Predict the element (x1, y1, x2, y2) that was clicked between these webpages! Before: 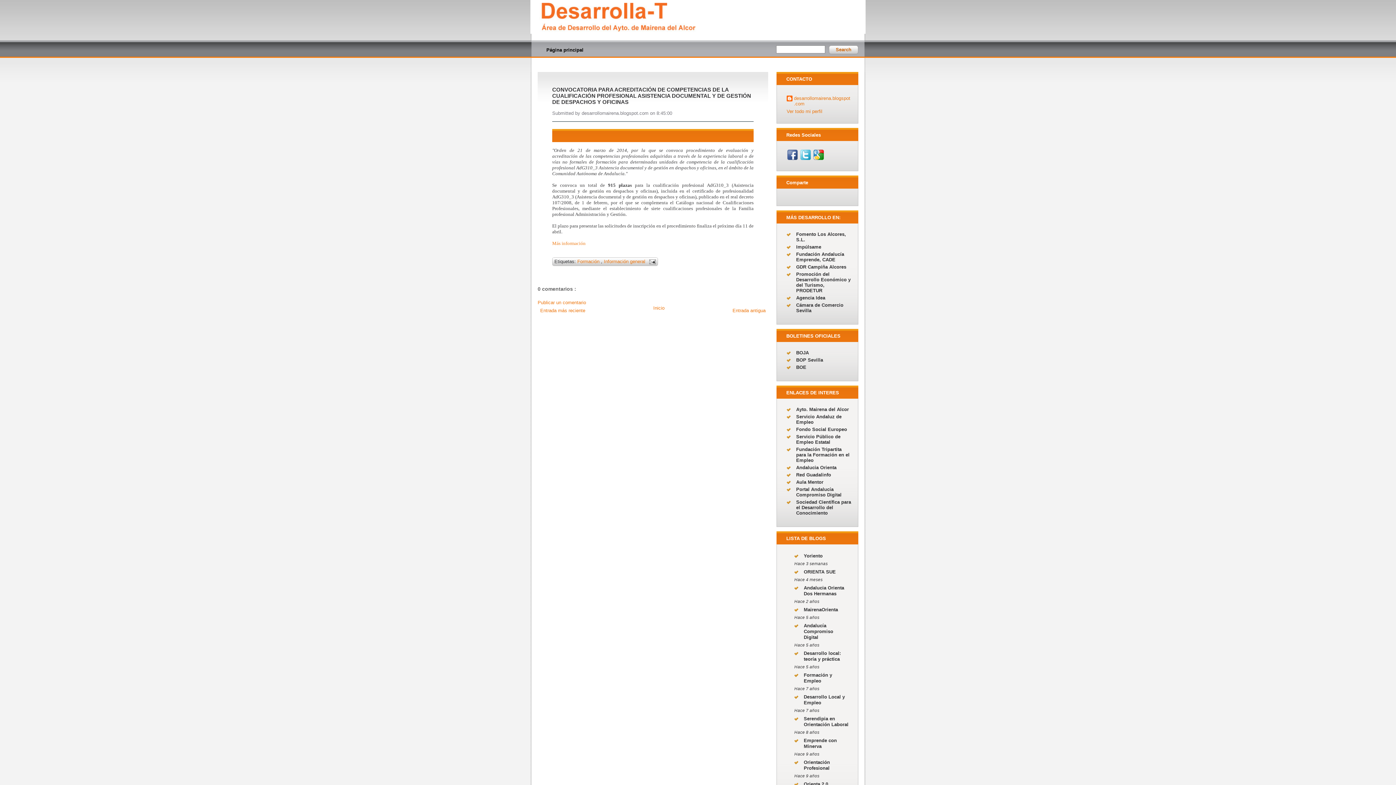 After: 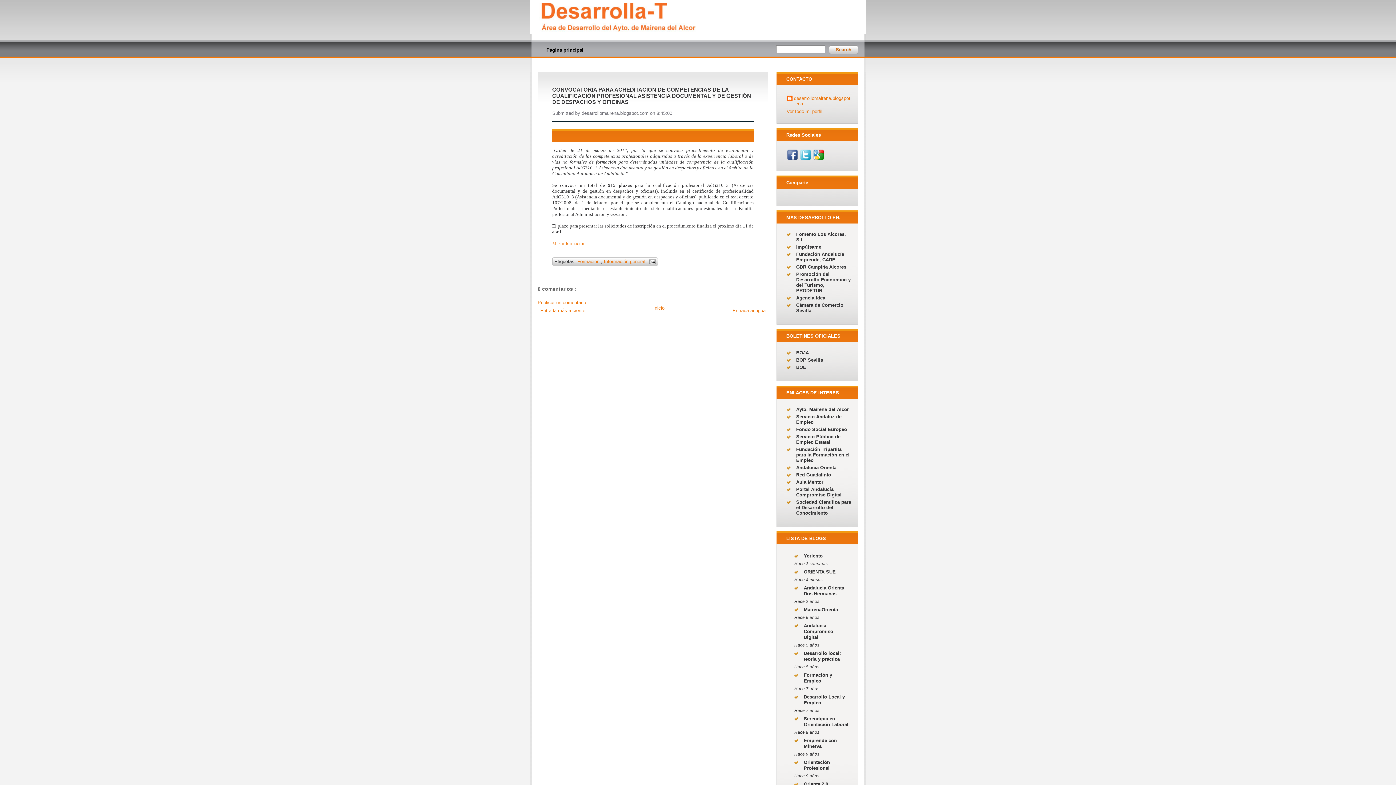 Action: bbox: (800, 156, 811, 161)